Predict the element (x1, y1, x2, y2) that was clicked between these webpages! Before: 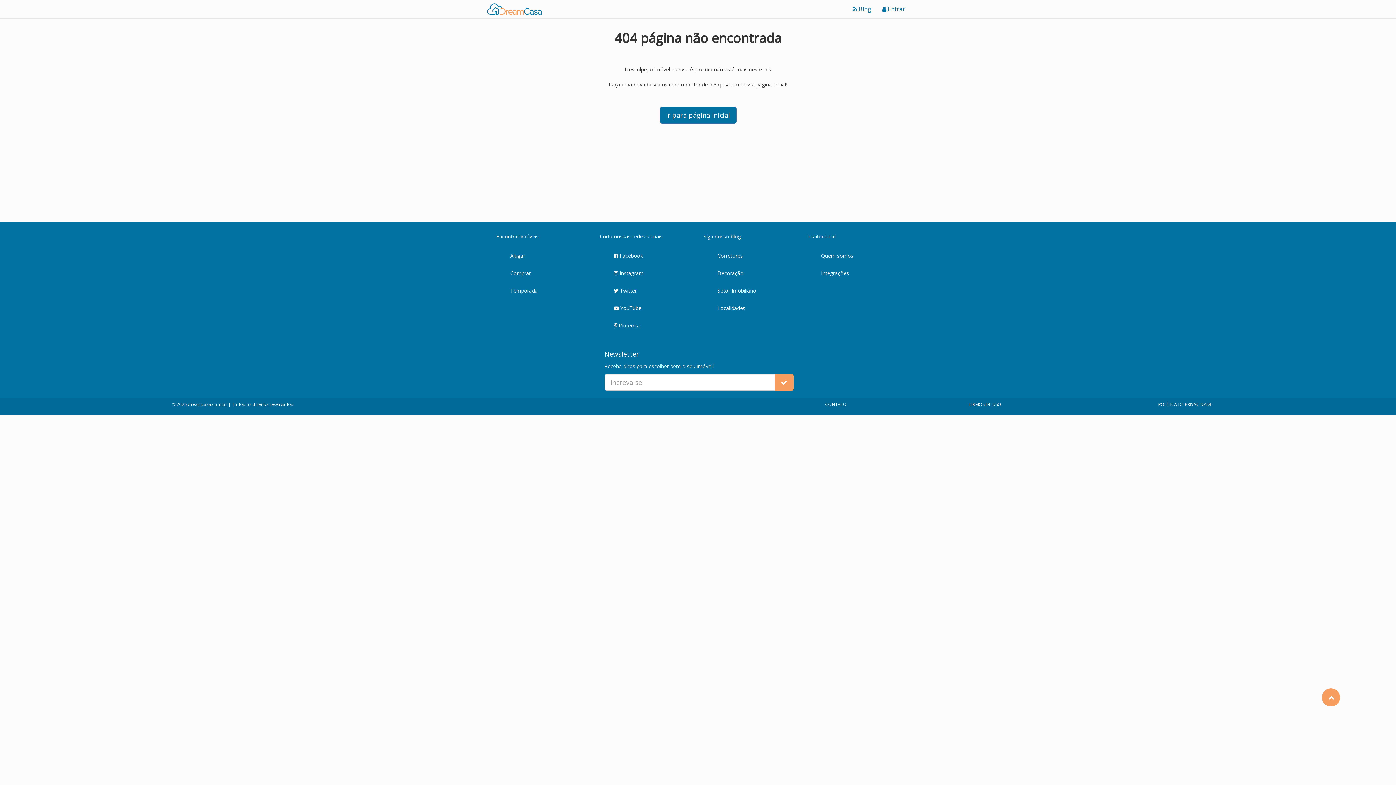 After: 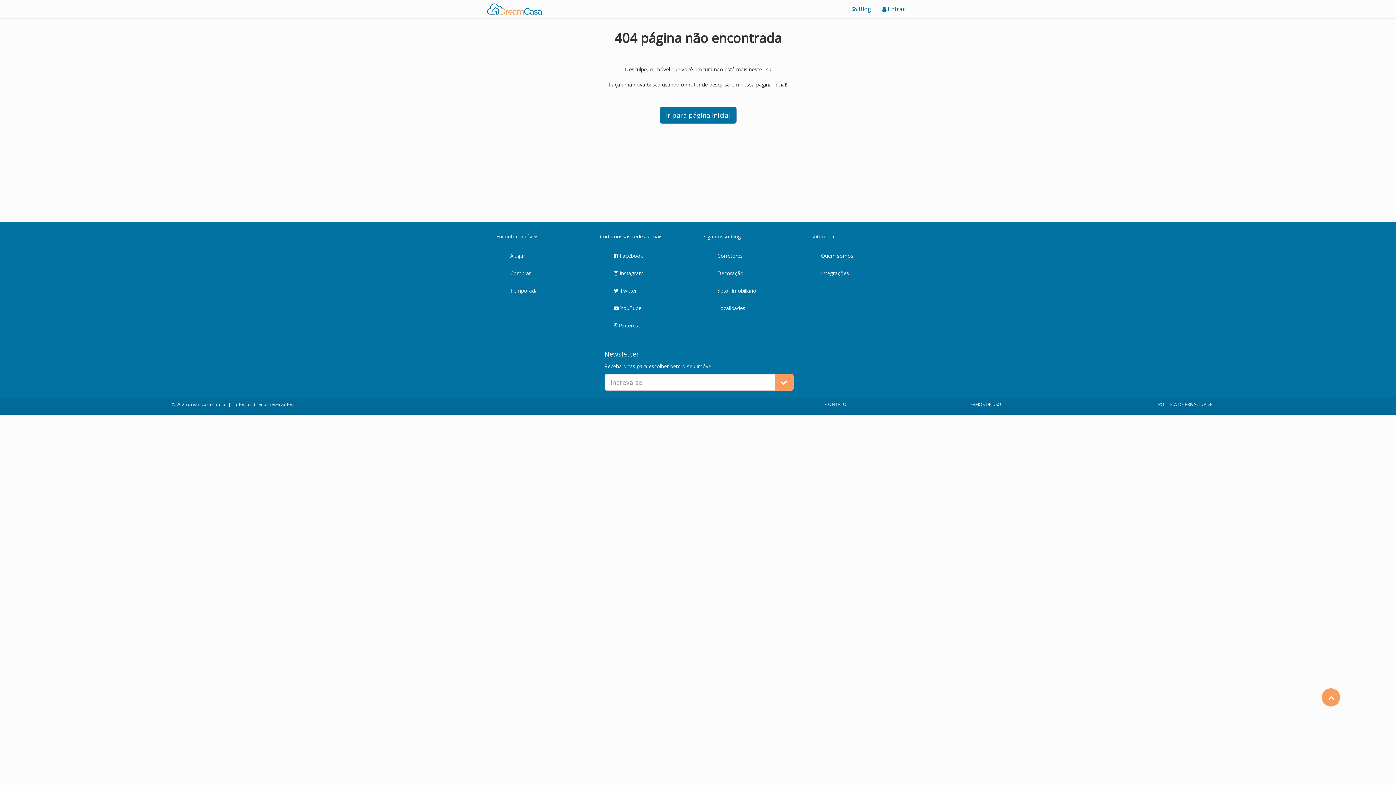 Action: label:  Instagram bbox: (613, 269, 643, 289)